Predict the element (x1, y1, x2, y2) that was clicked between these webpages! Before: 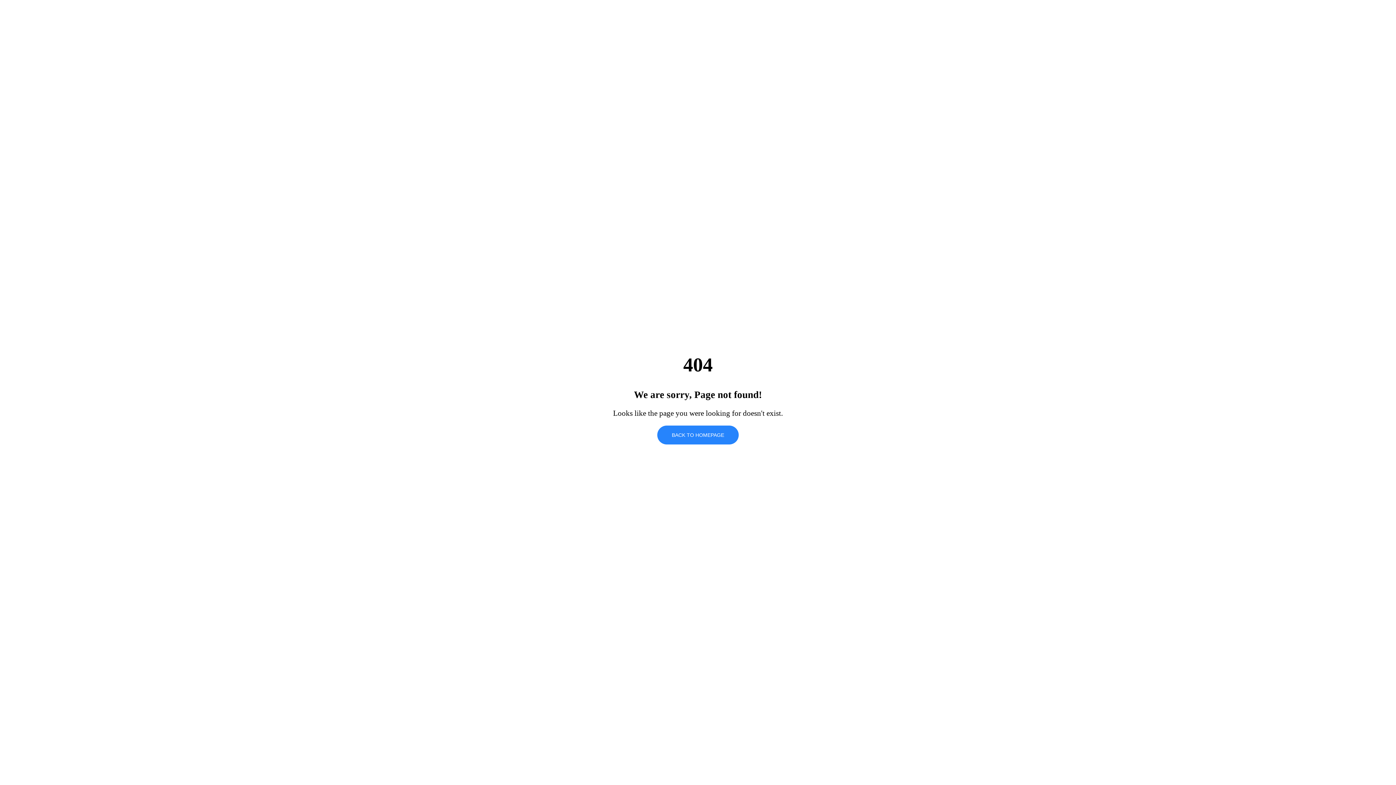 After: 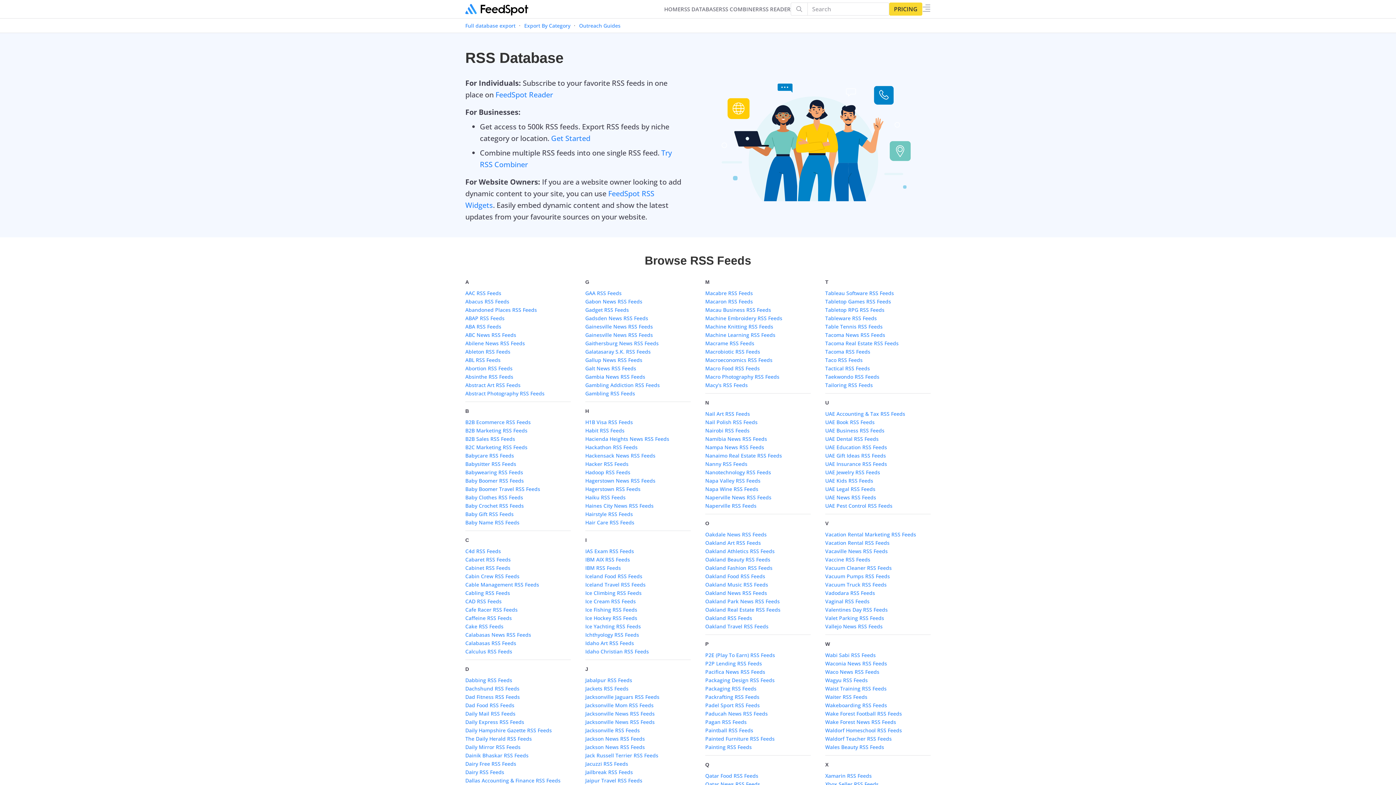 Action: bbox: (657, 425, 738, 444) label: BACK TO HOMEPAGE